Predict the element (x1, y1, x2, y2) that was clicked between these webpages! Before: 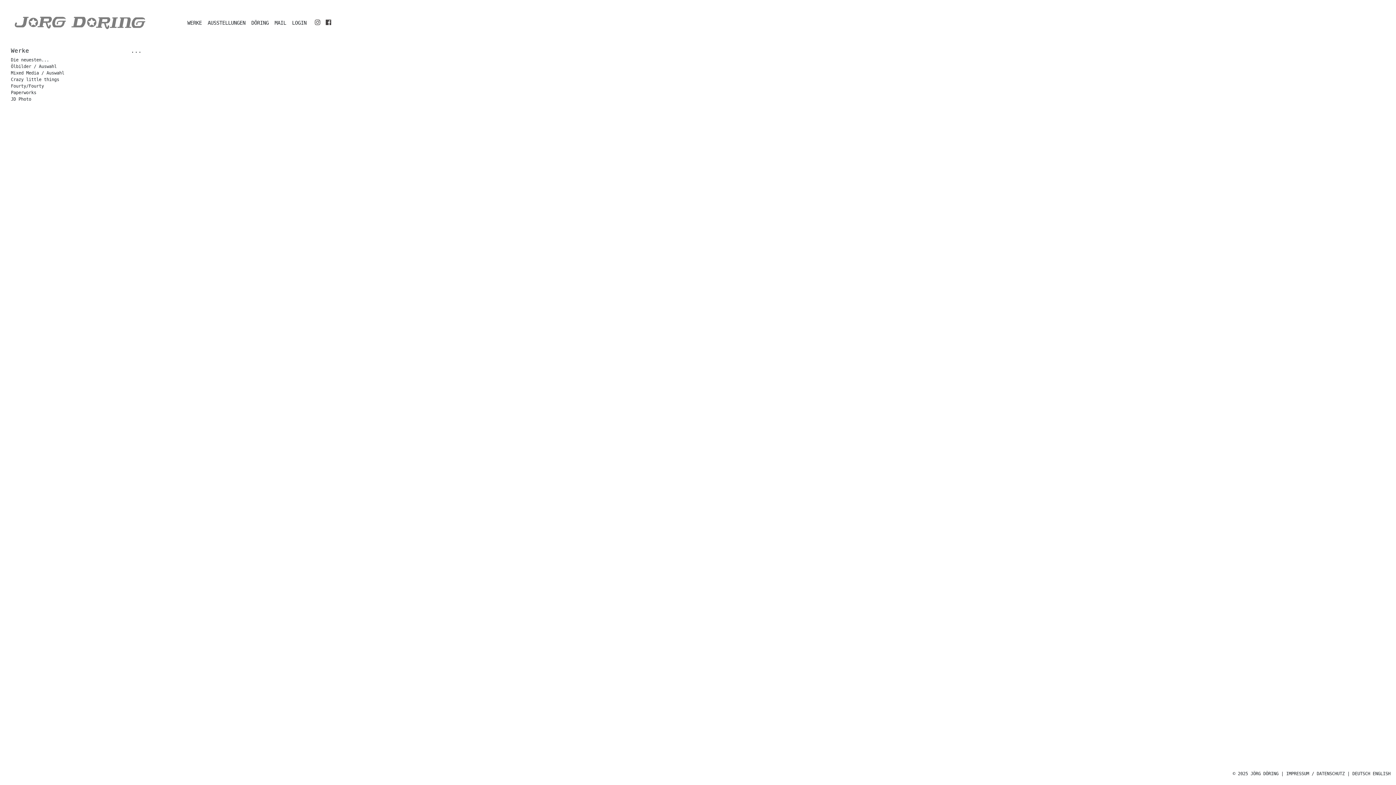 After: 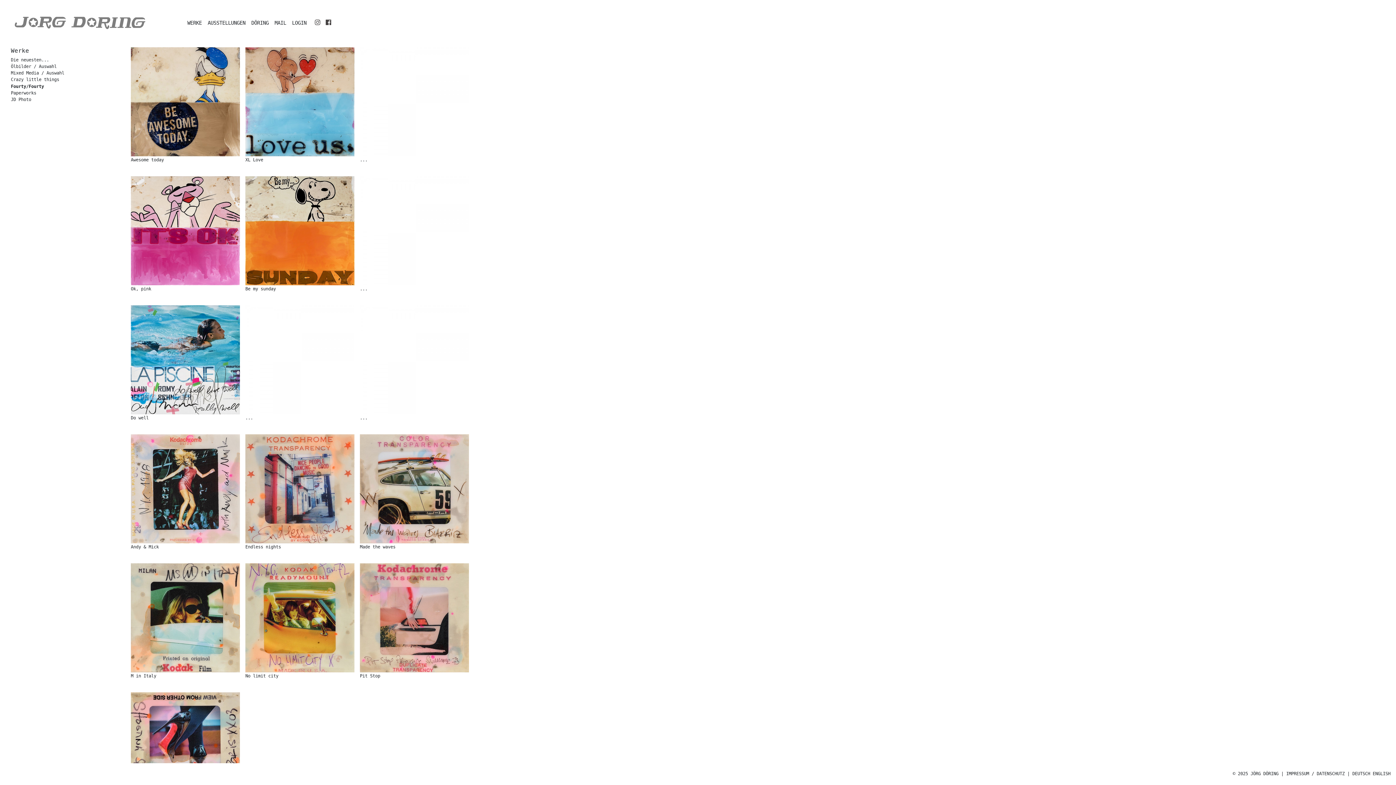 Action: bbox: (10, 83, 44, 89) label: Fourty/Fourty